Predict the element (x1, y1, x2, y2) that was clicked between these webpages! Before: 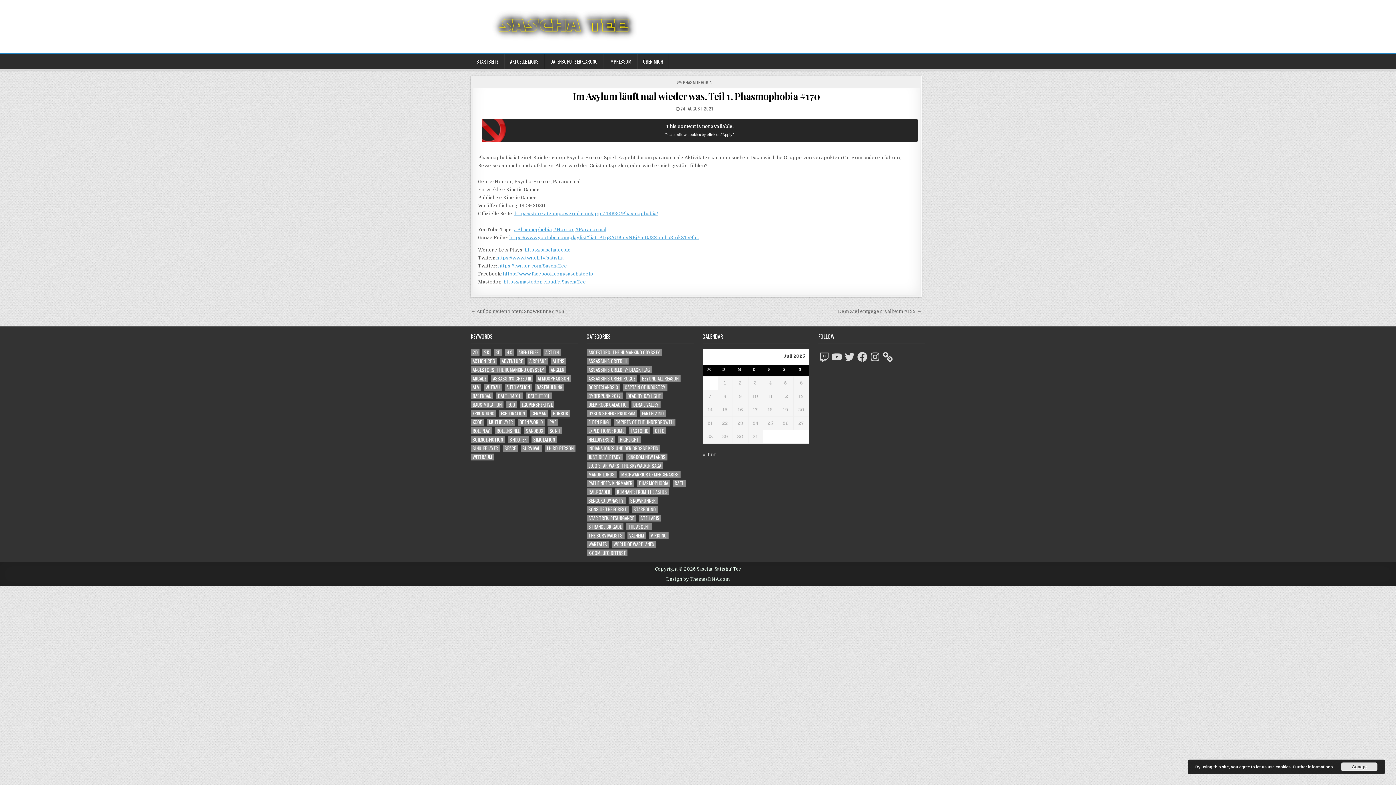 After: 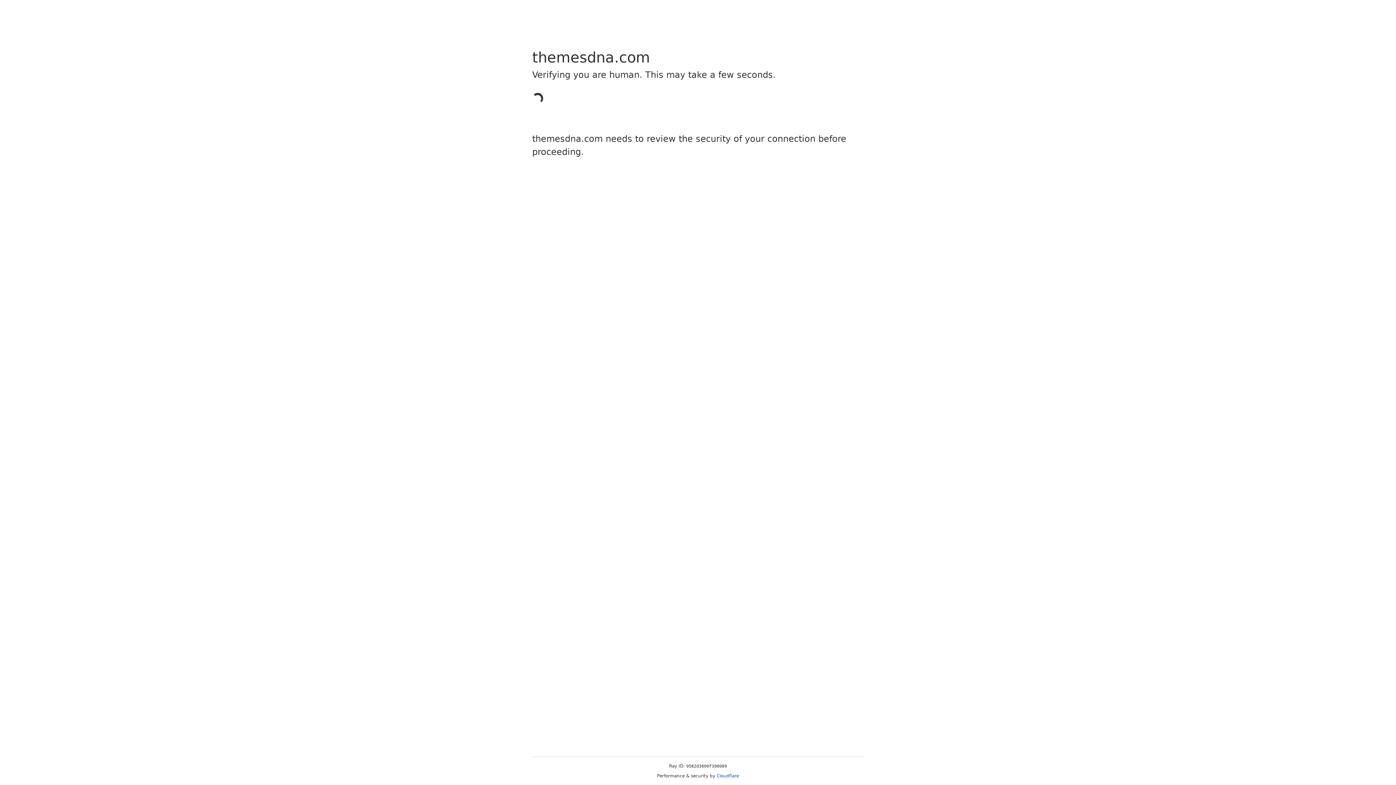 Action: bbox: (666, 577, 730, 582) label: Design by ThemesDNA.com